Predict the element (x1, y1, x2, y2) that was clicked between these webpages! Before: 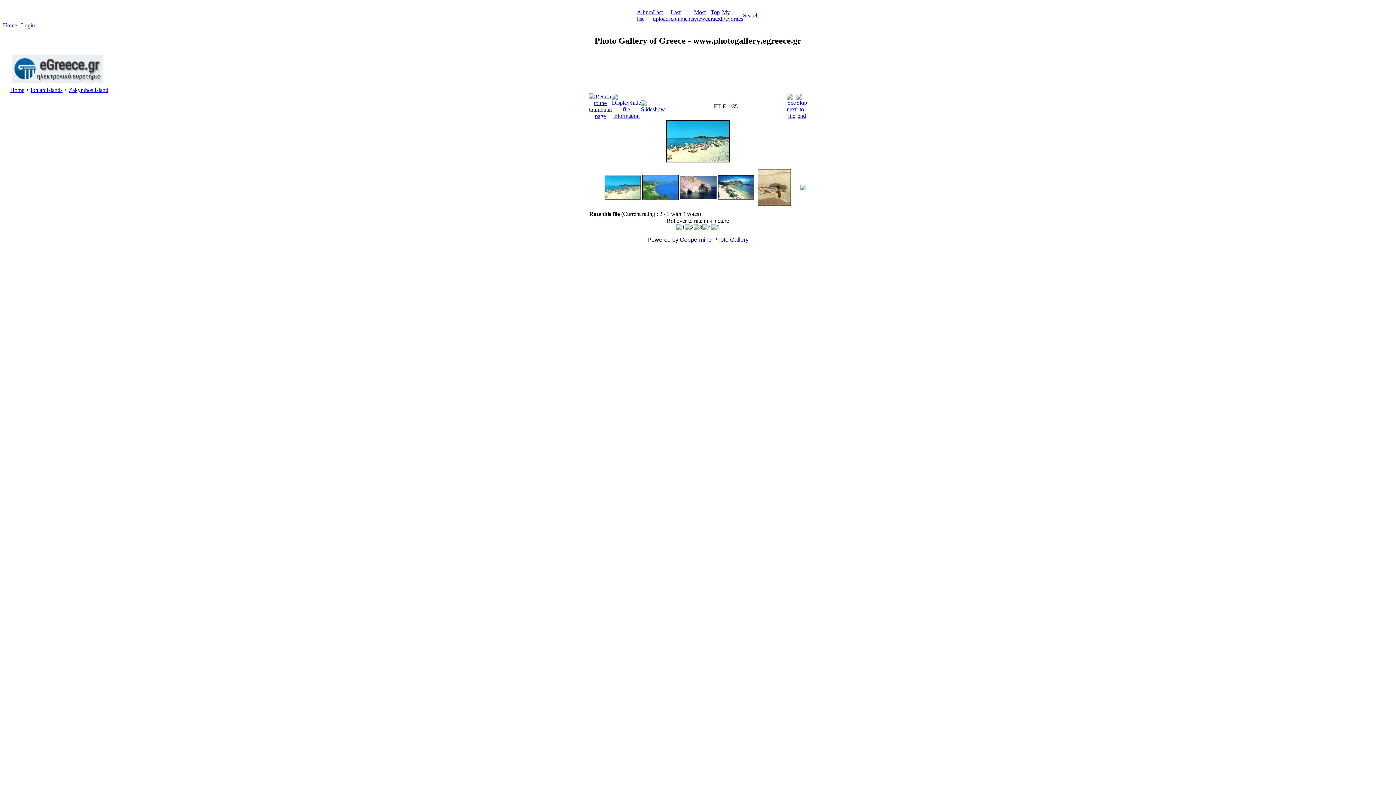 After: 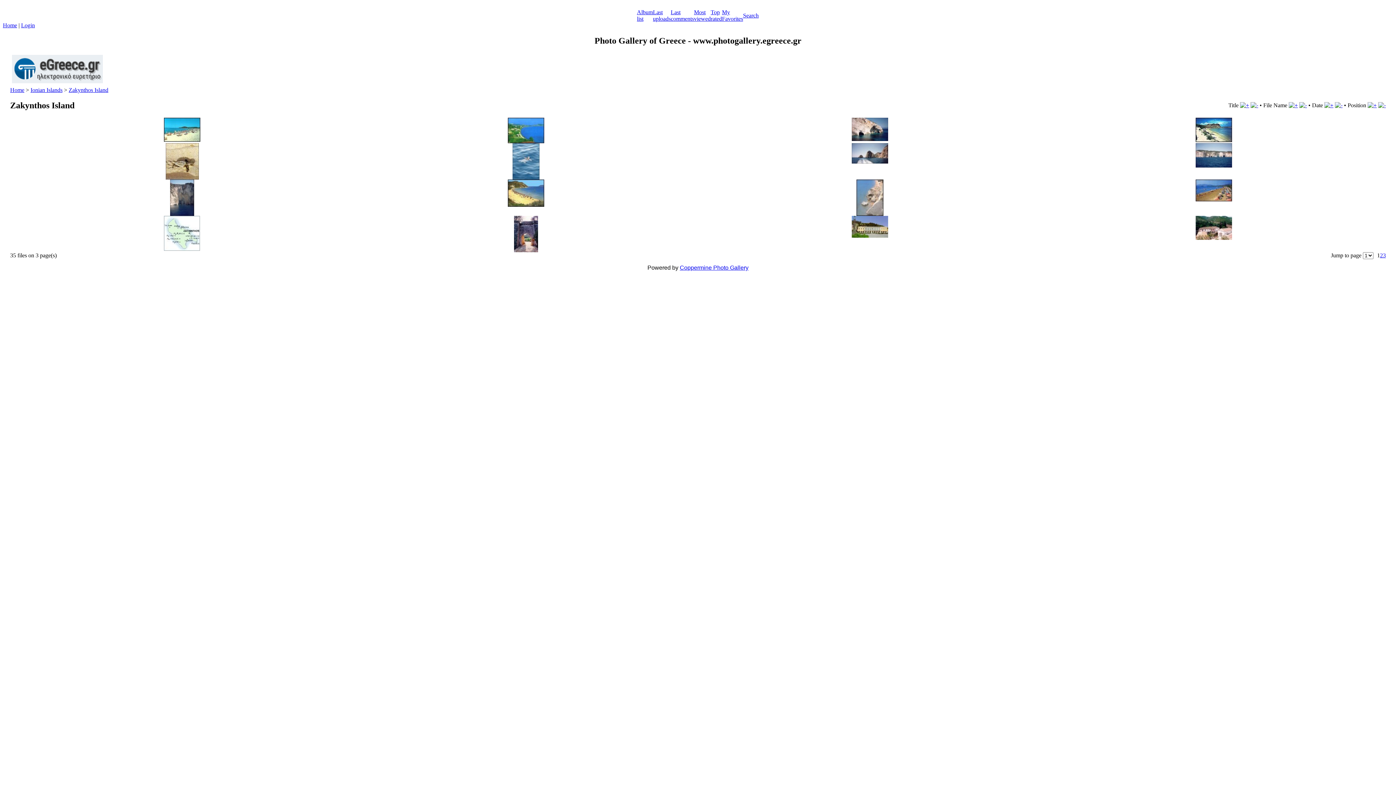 Action: label: Zakynthos Island bbox: (68, 86, 108, 93)